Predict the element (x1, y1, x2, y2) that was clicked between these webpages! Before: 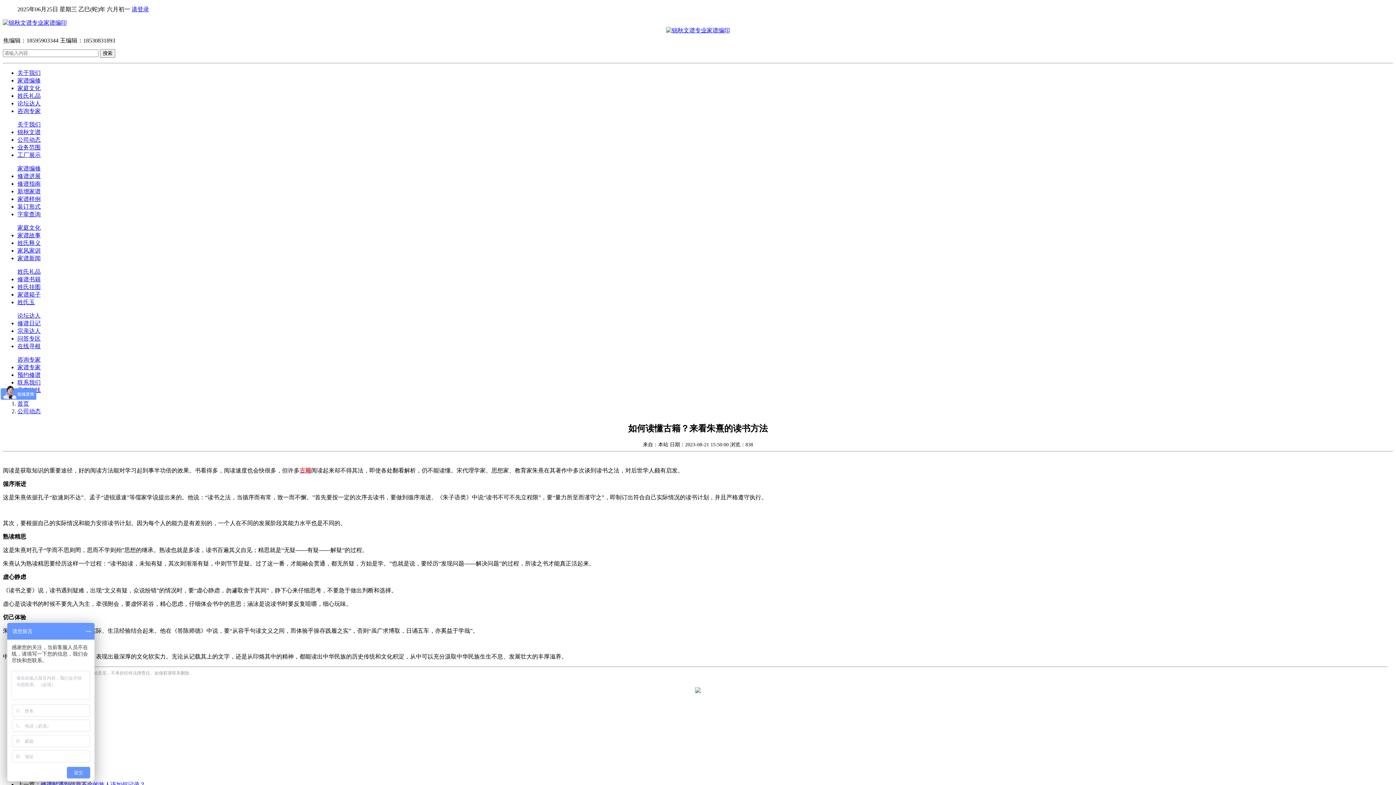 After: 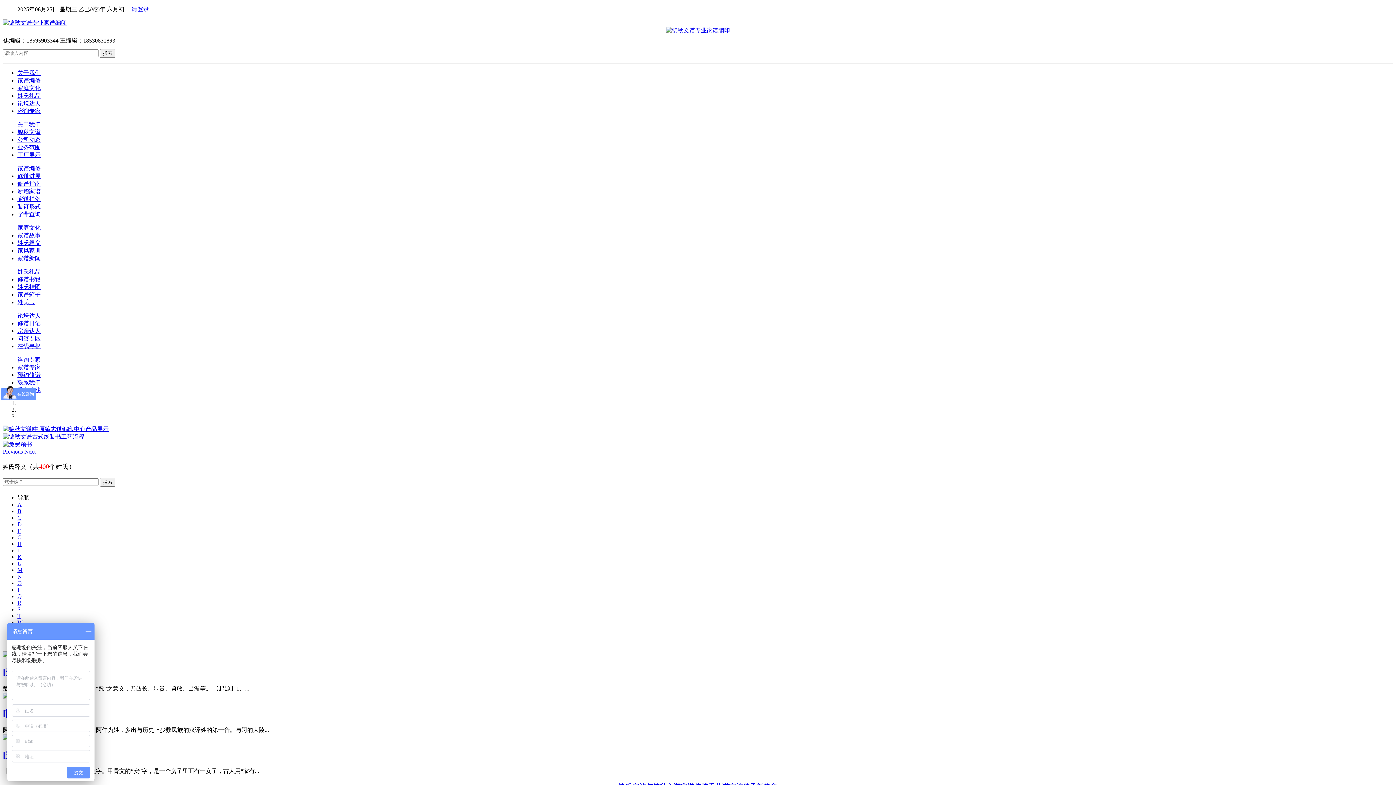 Action: bbox: (2, 19, 1393, 26)